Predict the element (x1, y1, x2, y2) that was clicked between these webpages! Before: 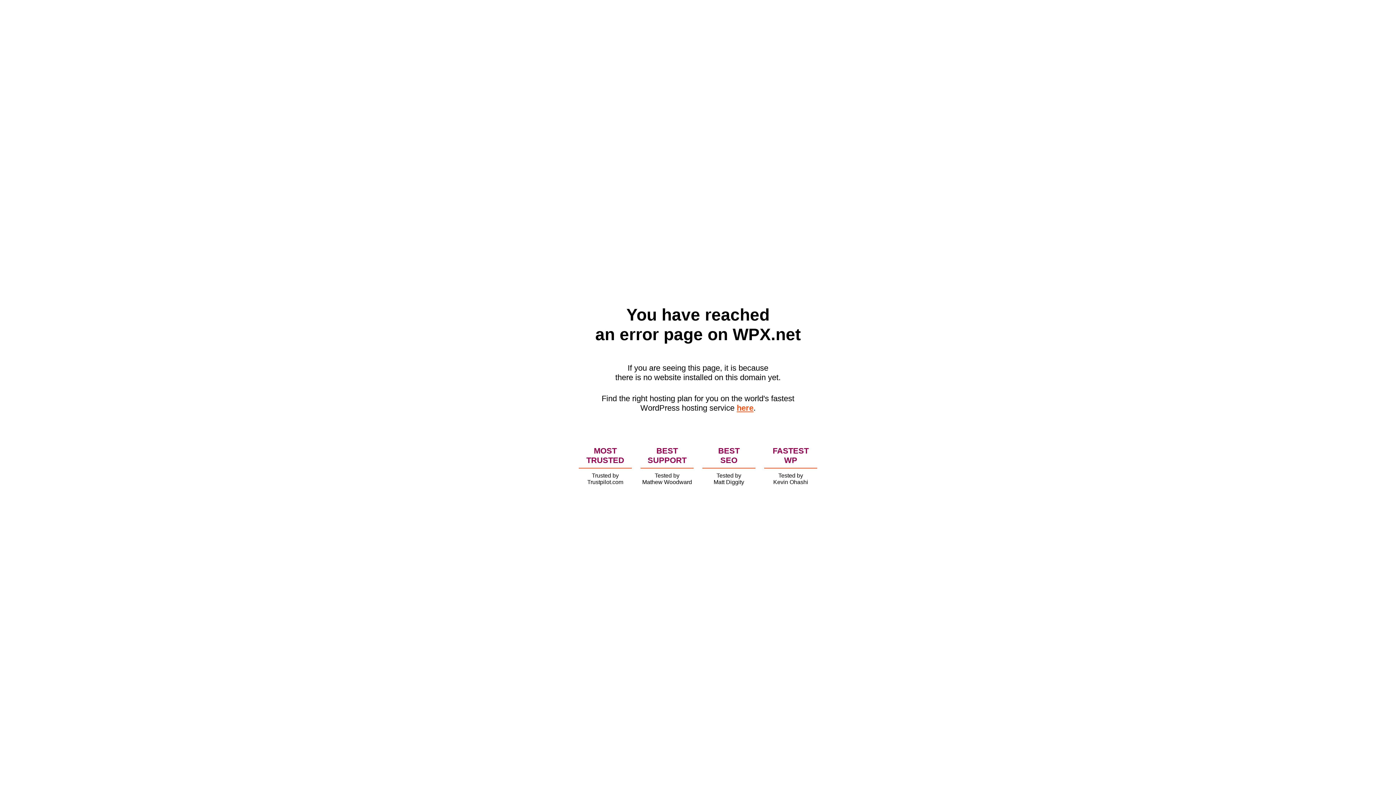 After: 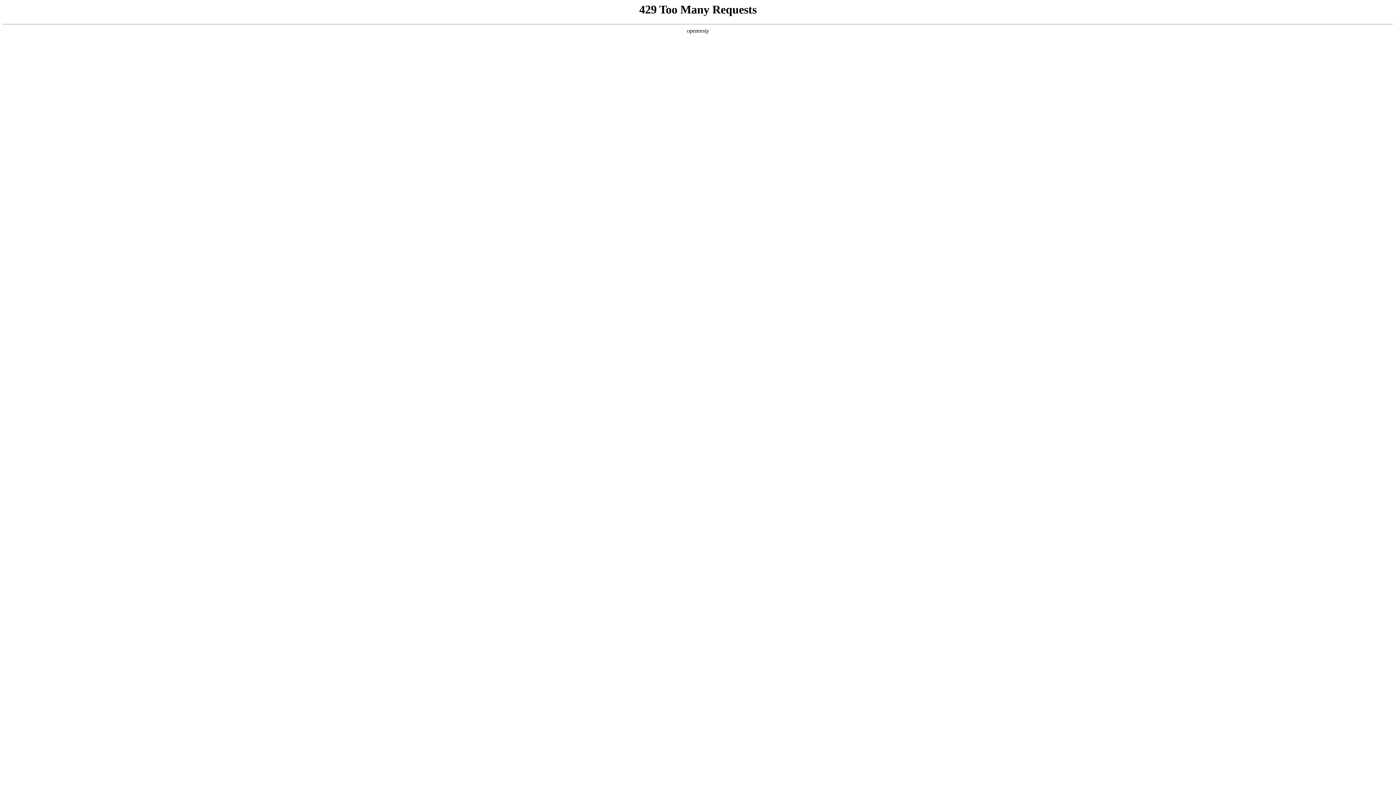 Action: label: here bbox: (736, 403, 753, 412)